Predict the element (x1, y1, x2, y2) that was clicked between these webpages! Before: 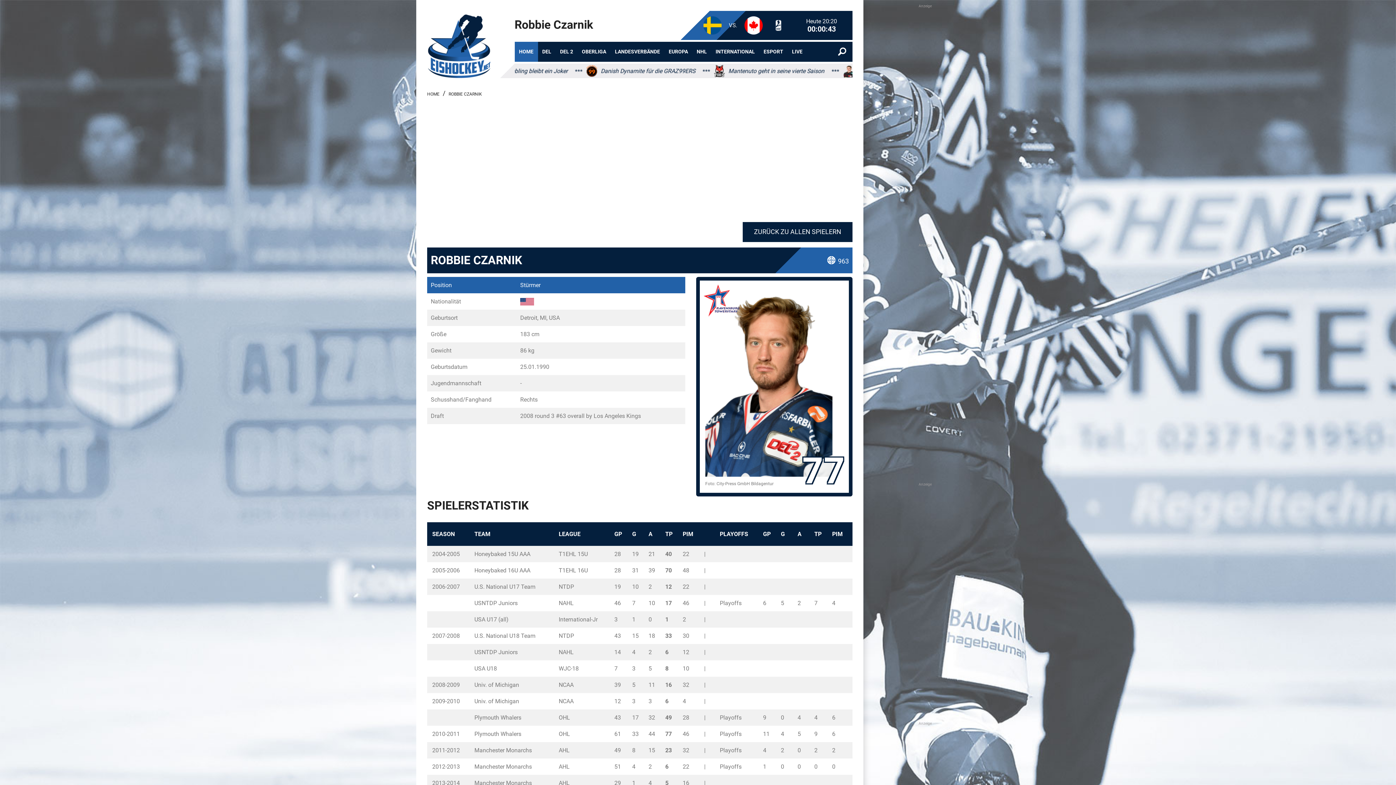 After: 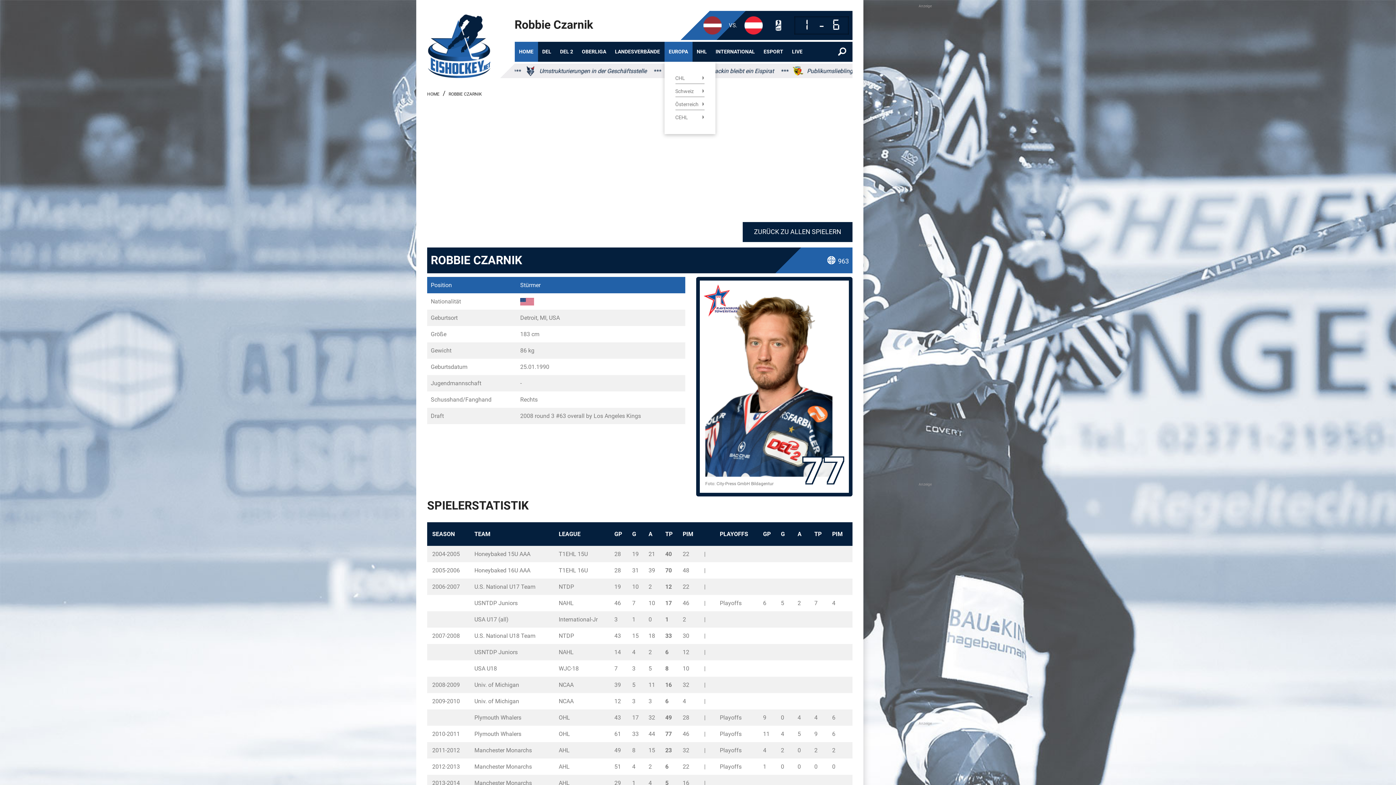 Action: label: EUROPA bbox: (664, 41, 692, 61)